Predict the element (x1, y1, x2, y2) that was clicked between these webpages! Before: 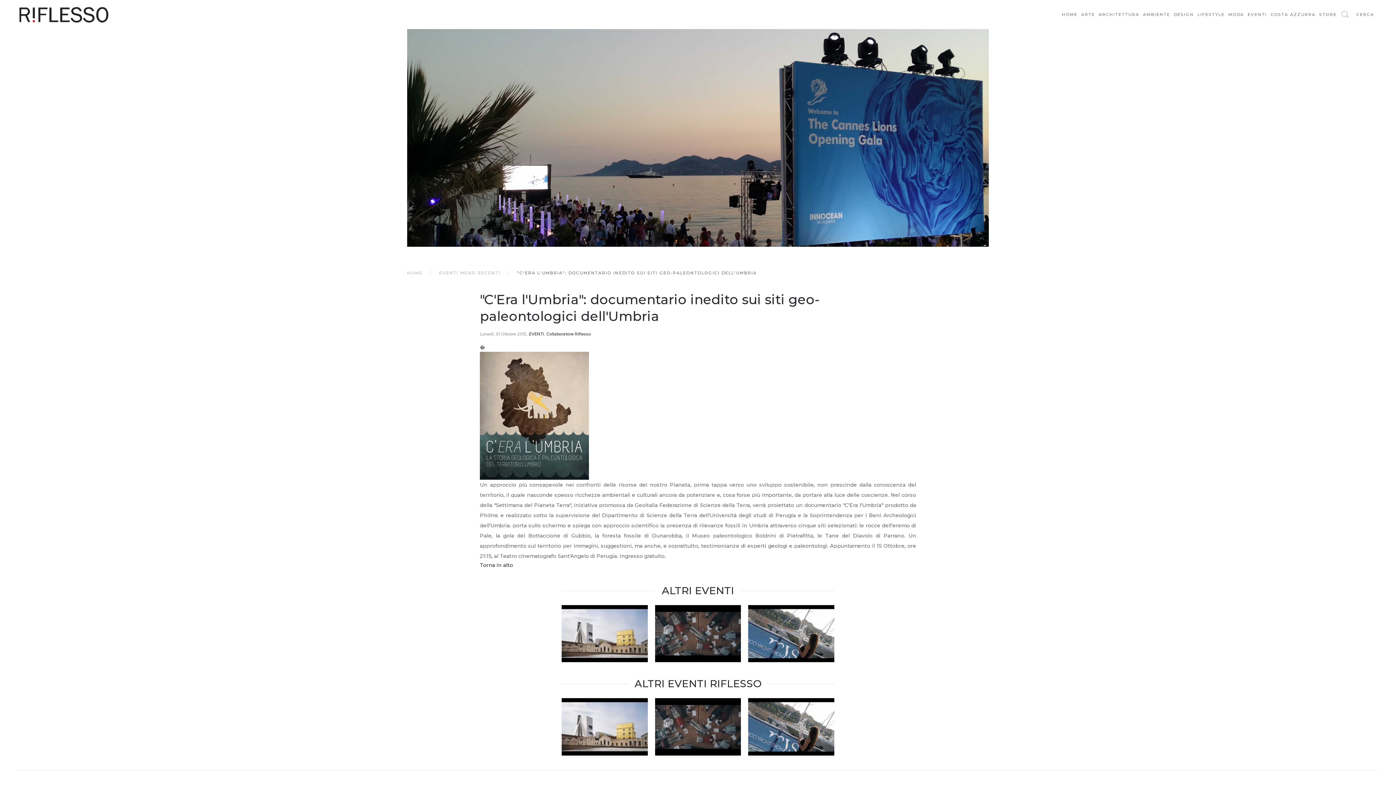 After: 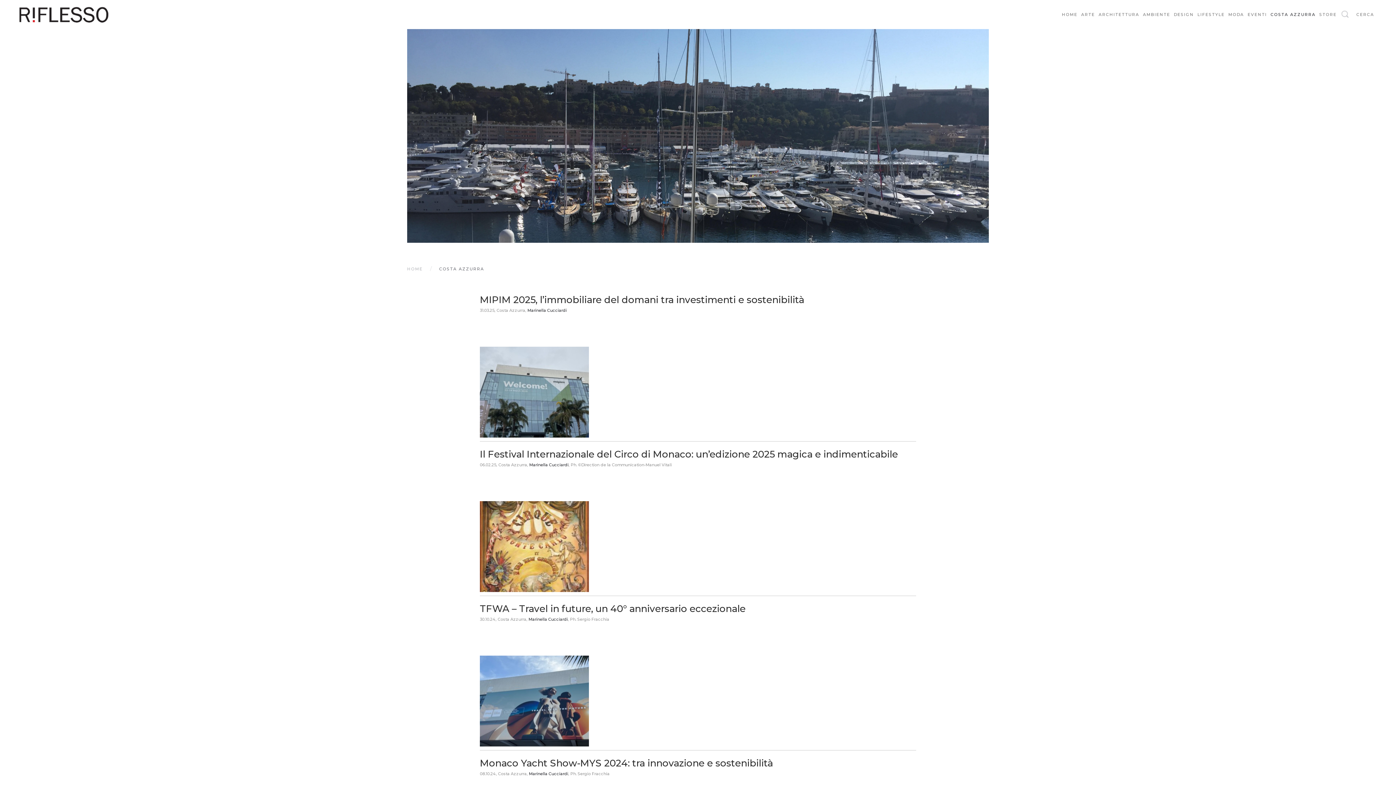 Action: label: COSTA AZZURRA bbox: (1269, 0, 1317, 29)